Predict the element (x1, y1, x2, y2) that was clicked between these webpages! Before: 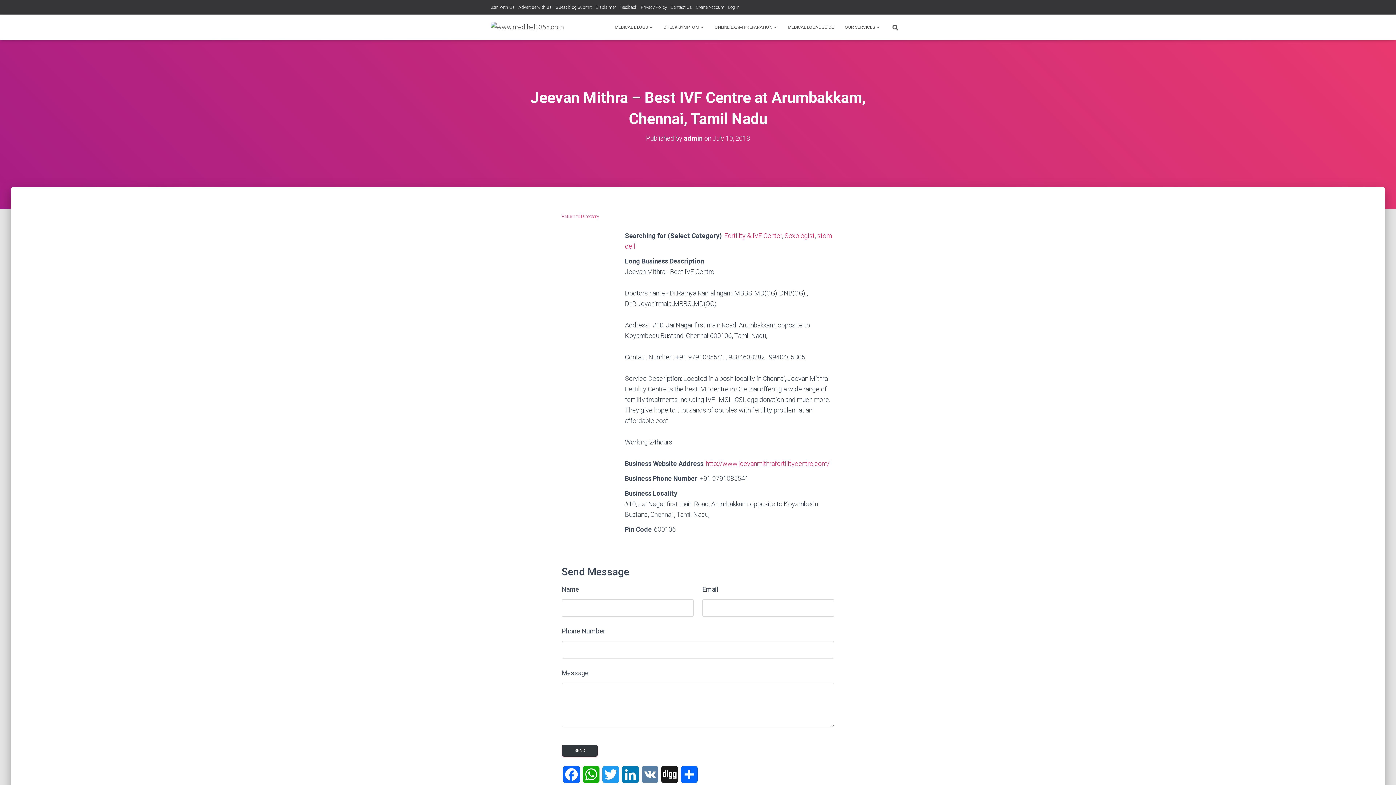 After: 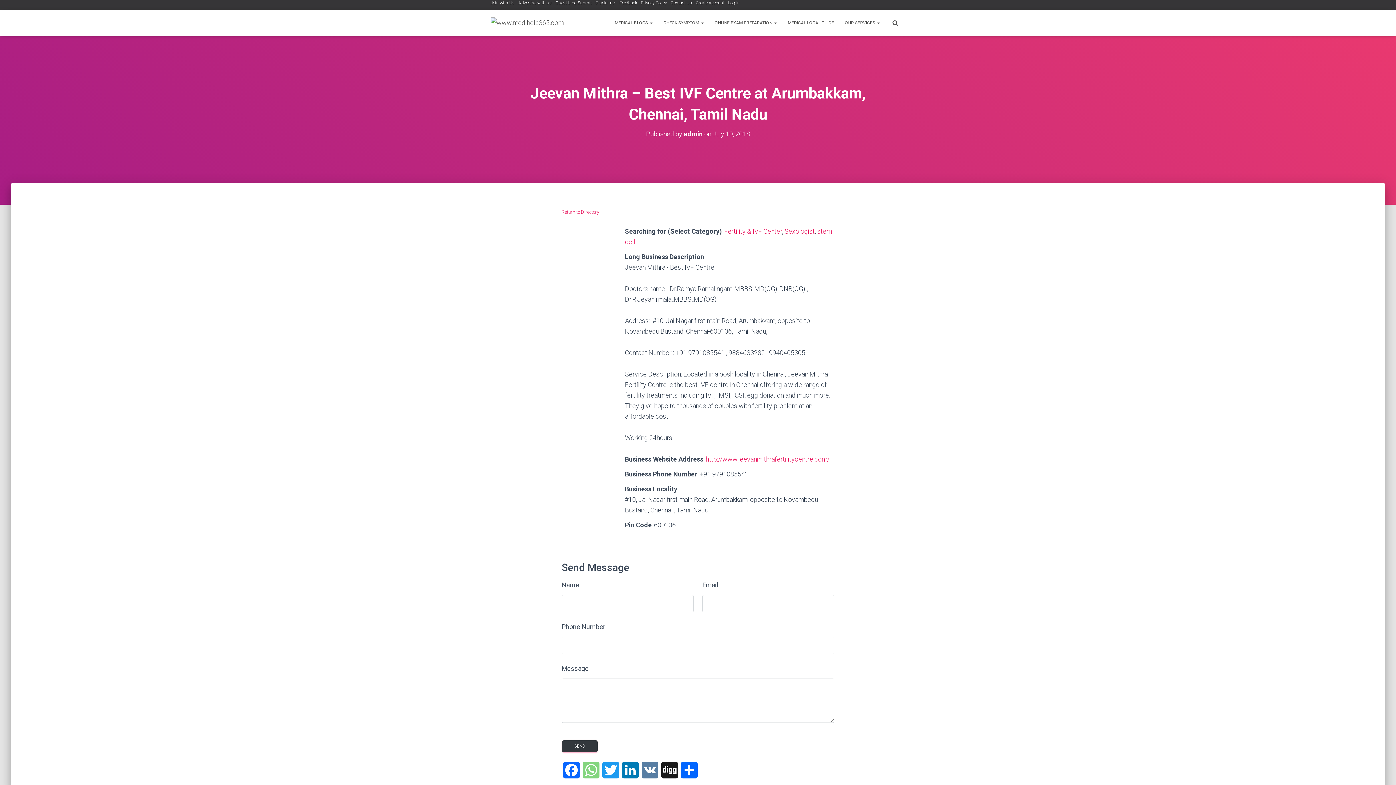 Action: bbox: (581, 766, 601, 789) label: WhatsApp